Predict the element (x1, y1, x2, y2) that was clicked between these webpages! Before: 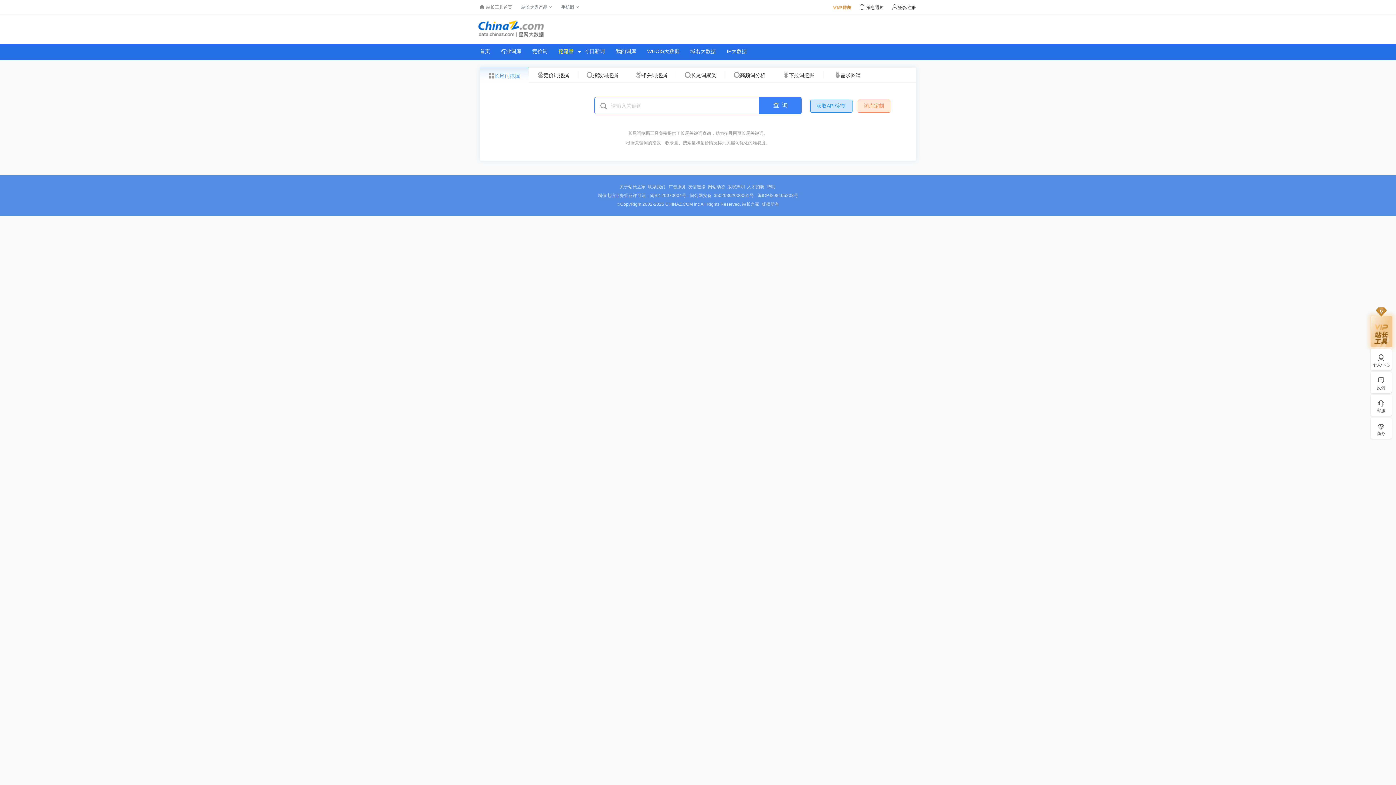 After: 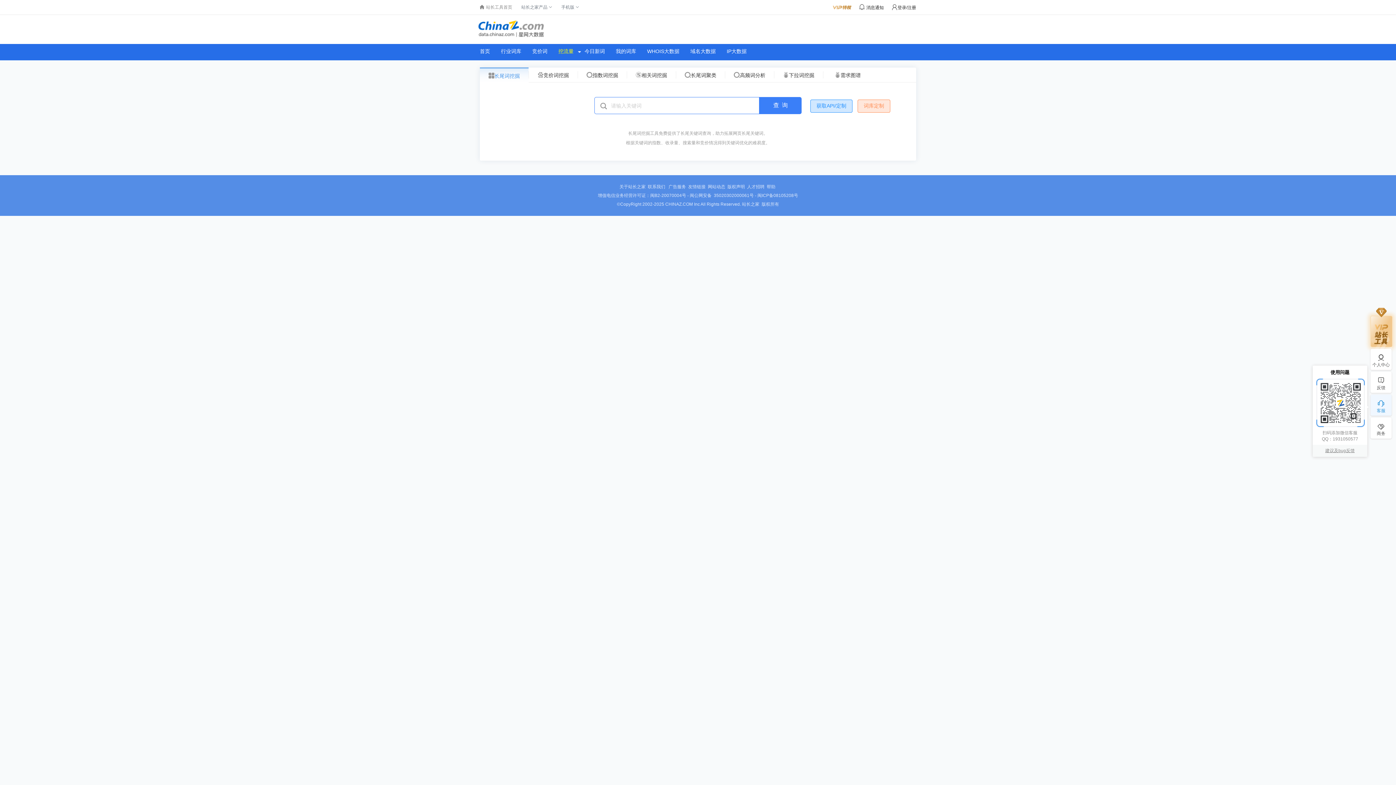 Action: label: 客服 bbox: (1370, 399, 1392, 414)